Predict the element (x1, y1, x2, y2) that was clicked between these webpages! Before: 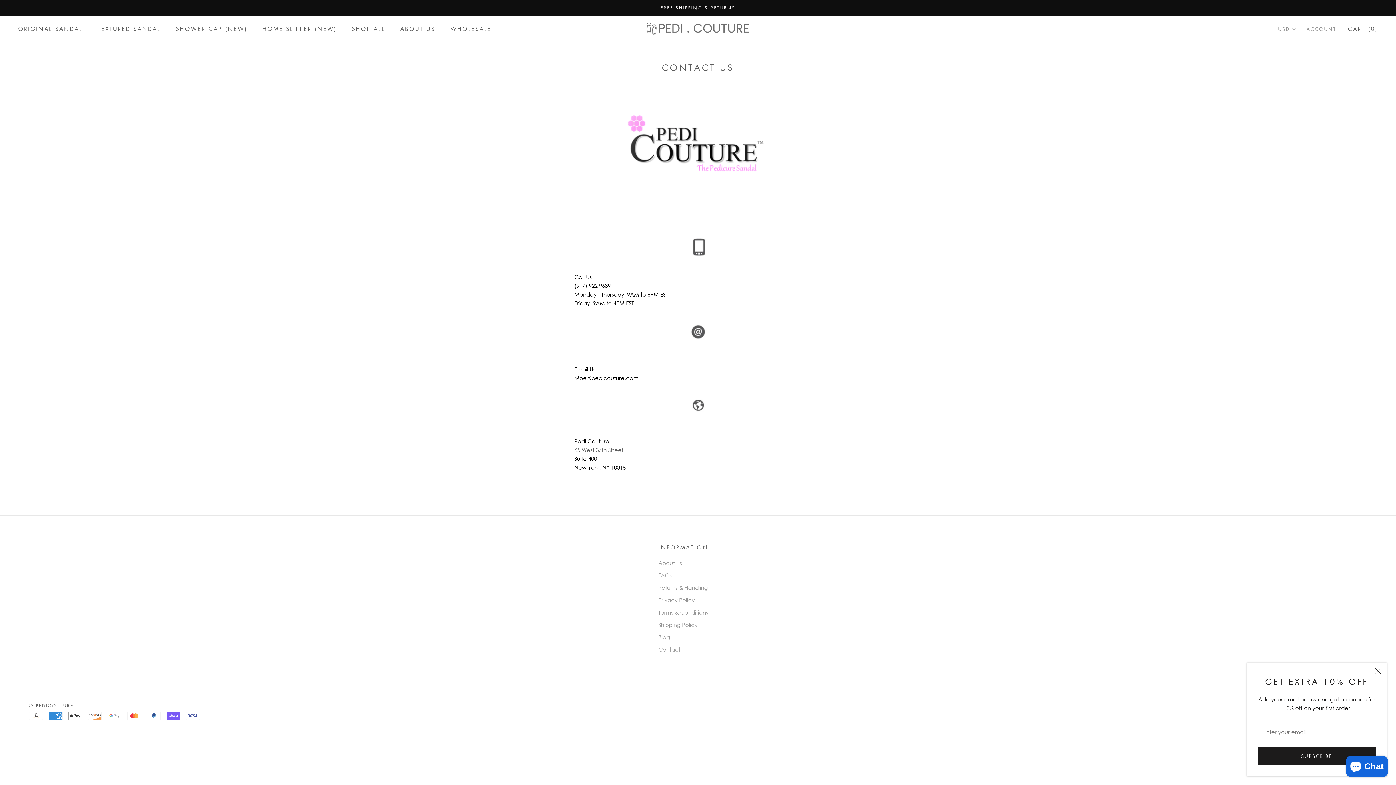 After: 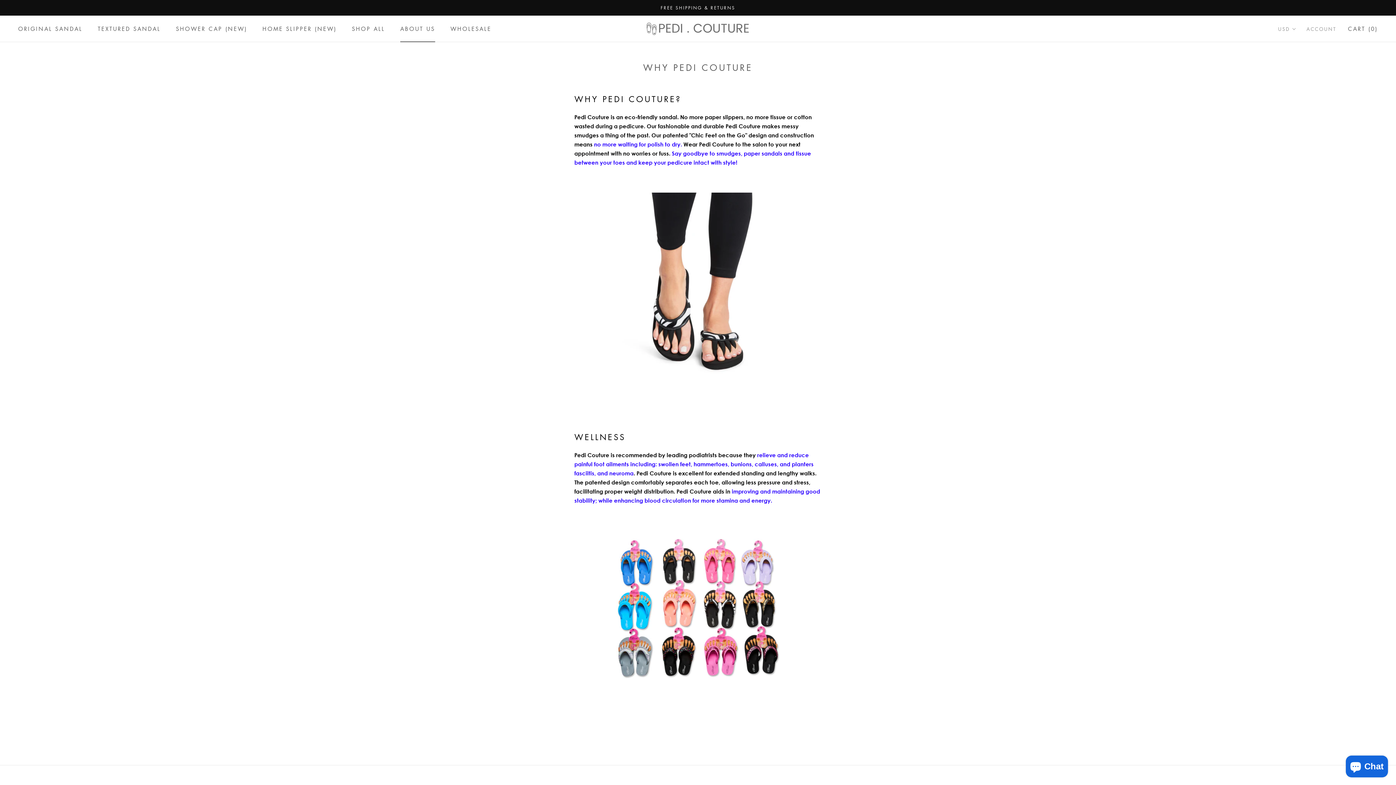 Action: bbox: (658, 559, 708, 567) label: About Us